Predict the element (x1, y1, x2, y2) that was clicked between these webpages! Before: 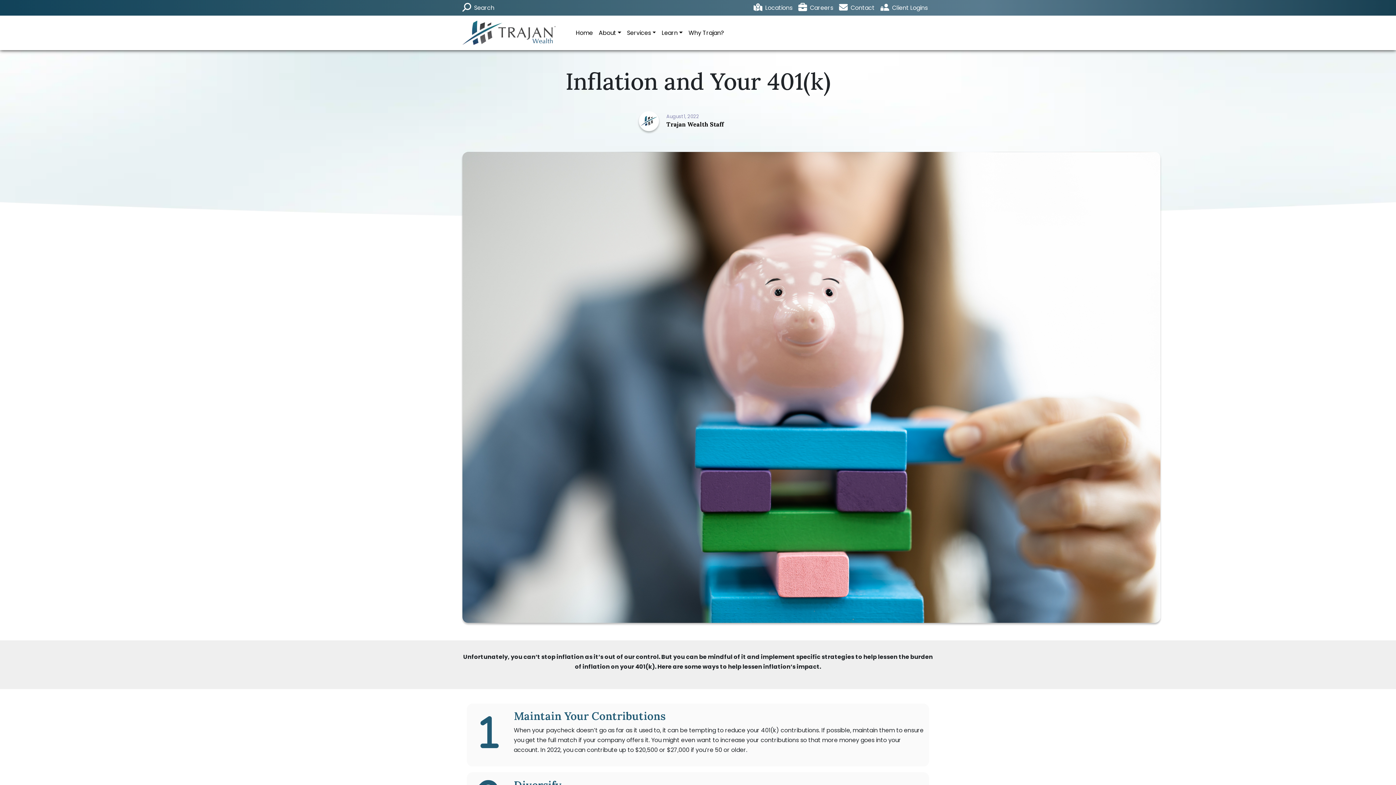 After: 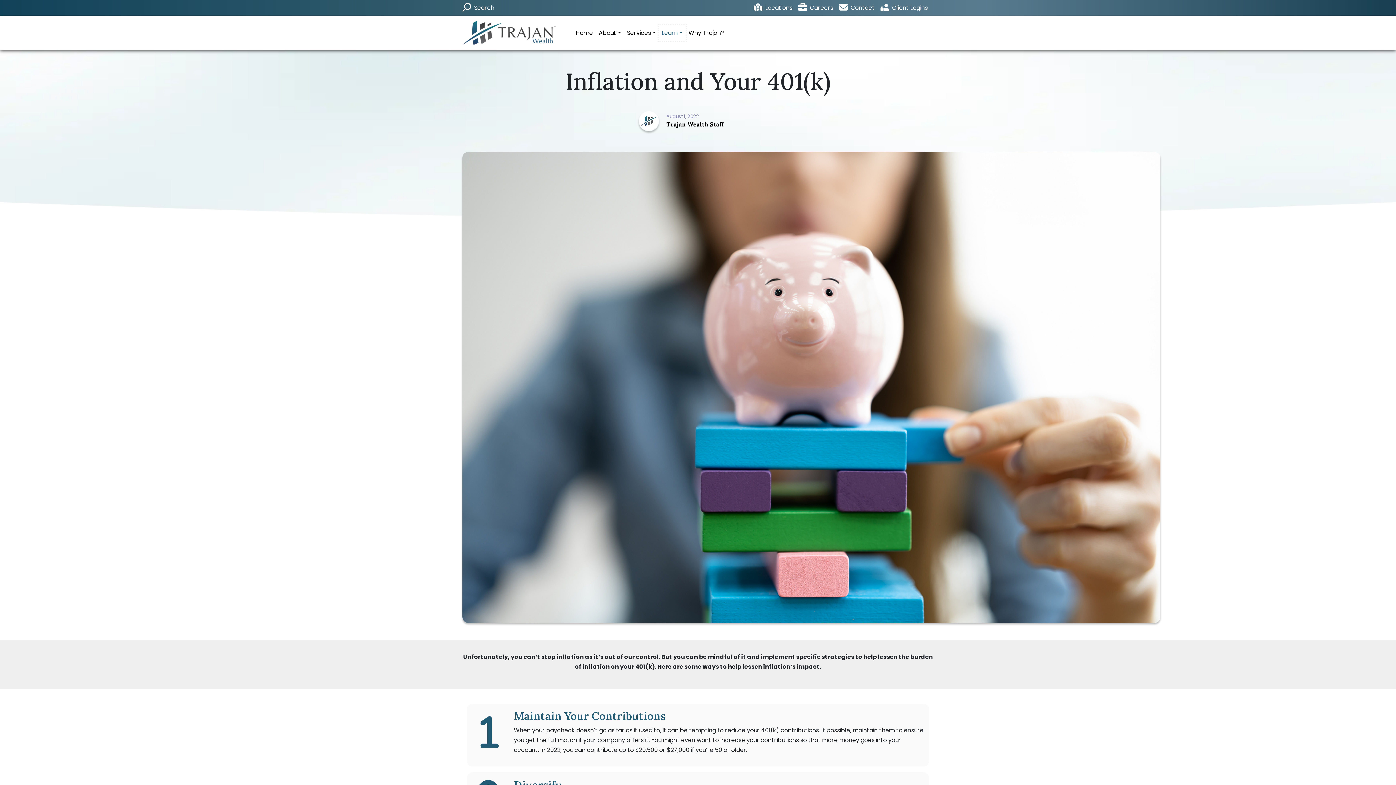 Action: label: Learn bbox: (659, 25, 685, 40)